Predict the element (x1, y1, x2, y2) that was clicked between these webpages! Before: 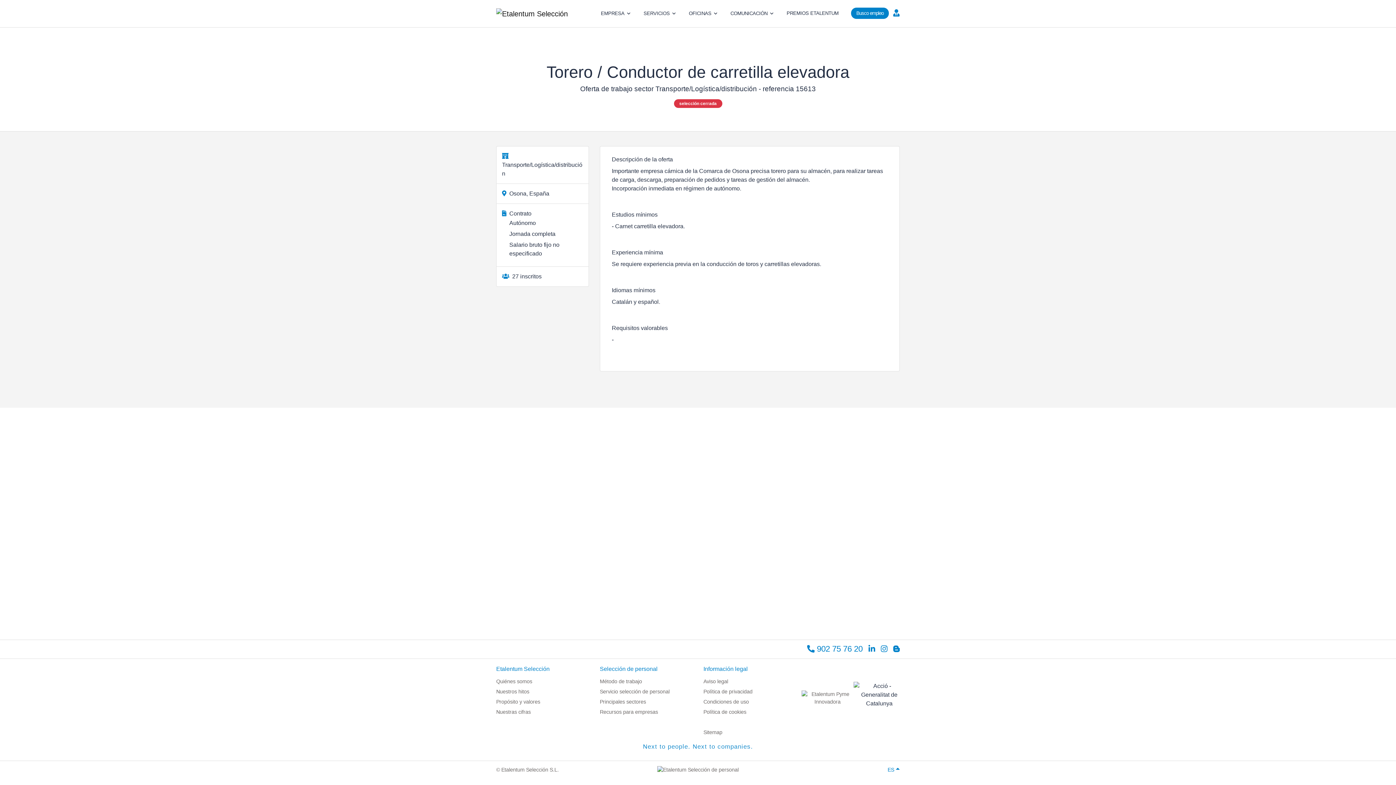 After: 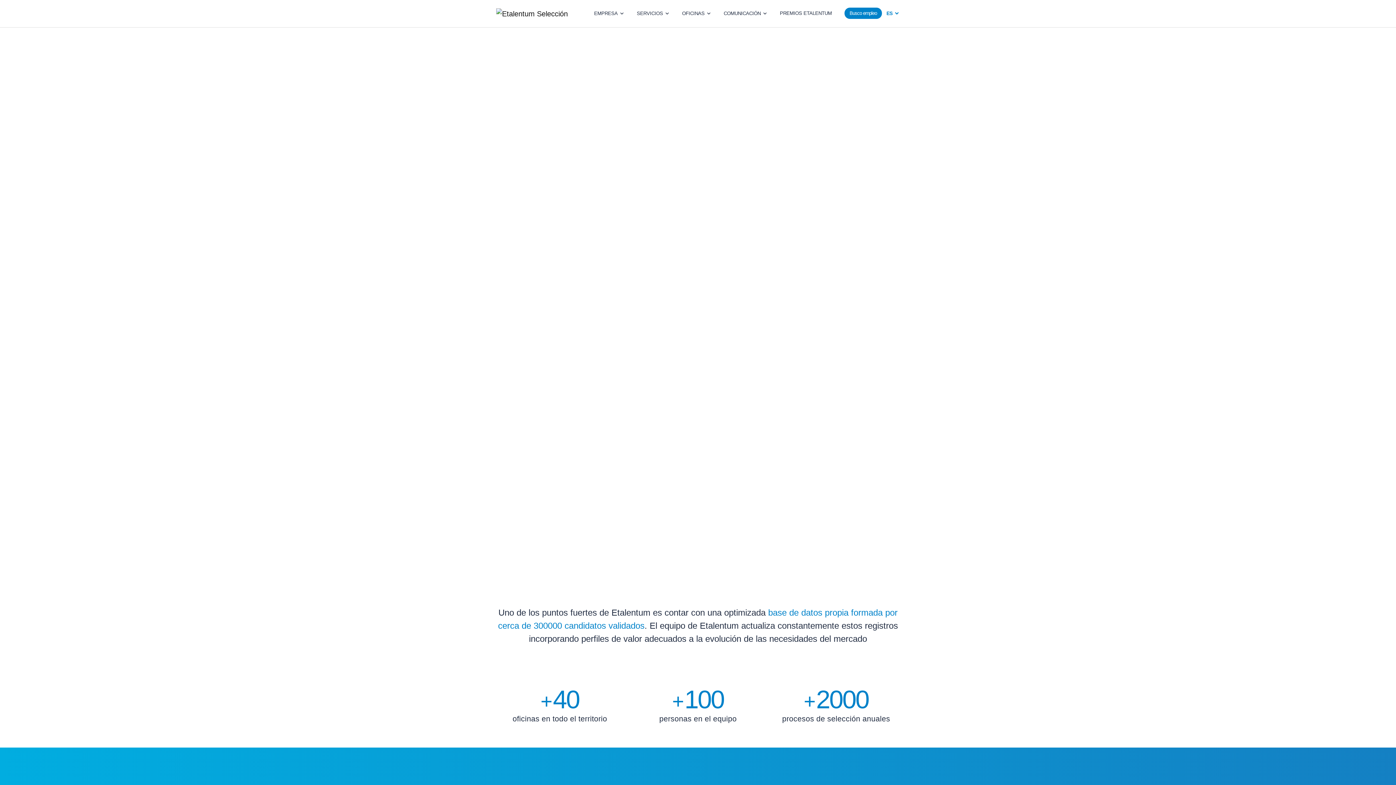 Action: label: Nuestras cifras bbox: (496, 709, 530, 715)